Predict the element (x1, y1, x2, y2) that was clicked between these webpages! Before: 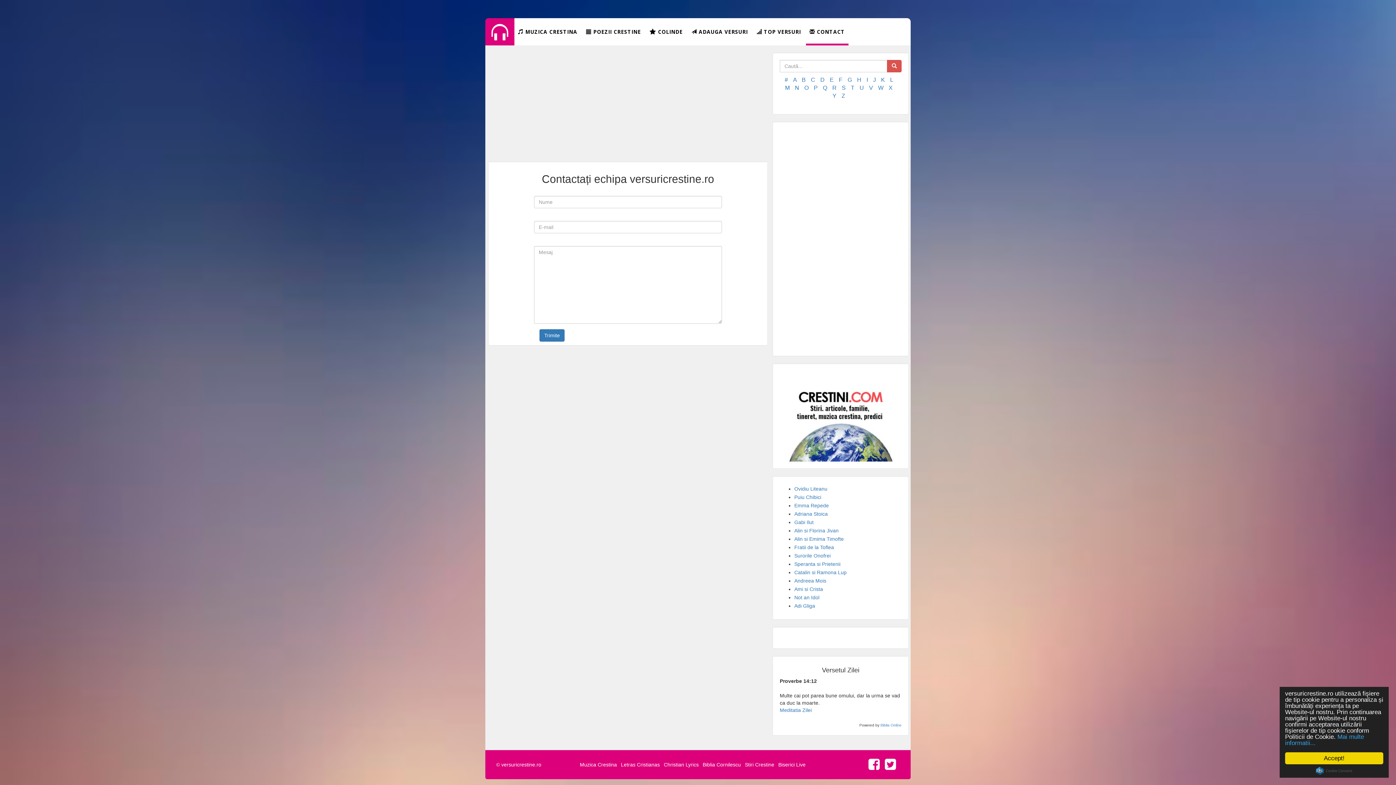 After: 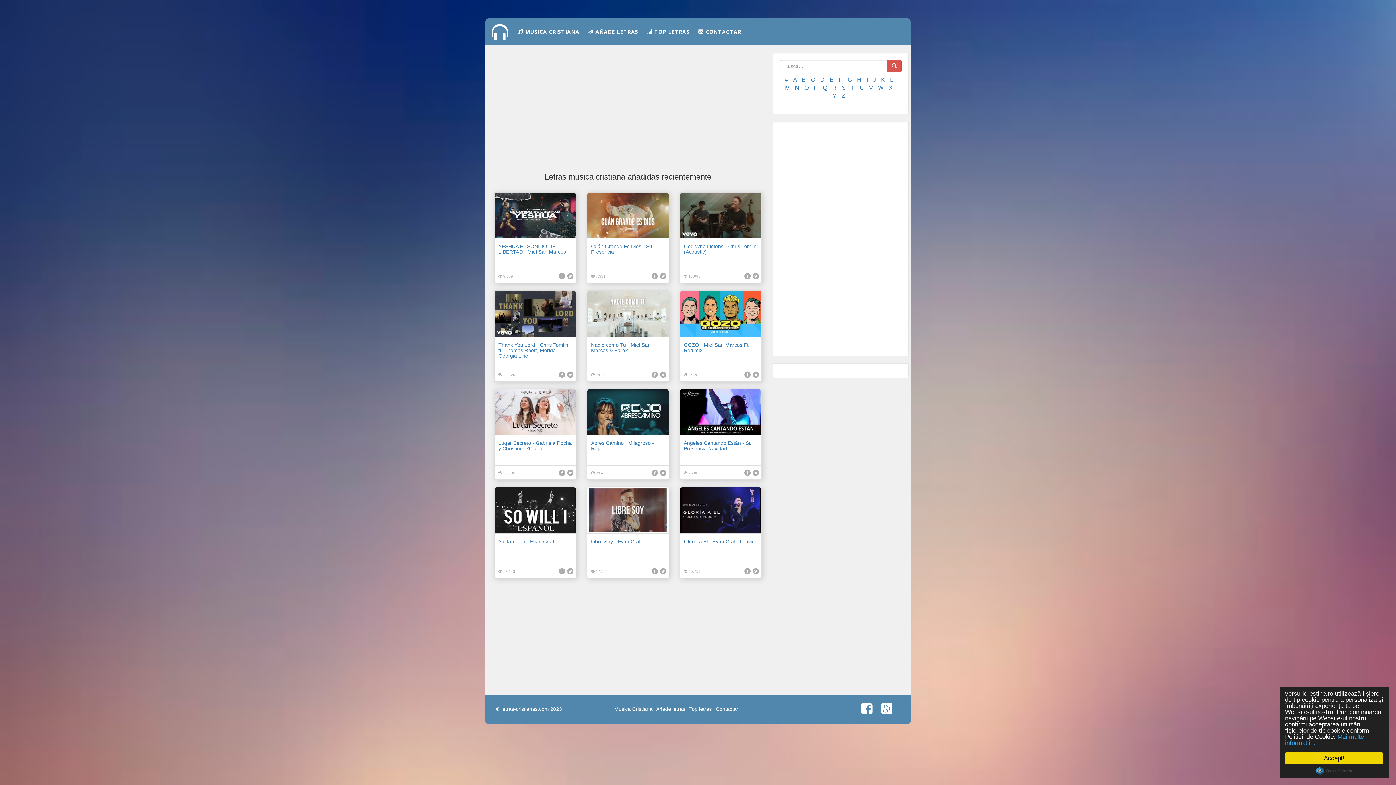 Action: label: Letras Cristianas bbox: (621, 762, 660, 768)